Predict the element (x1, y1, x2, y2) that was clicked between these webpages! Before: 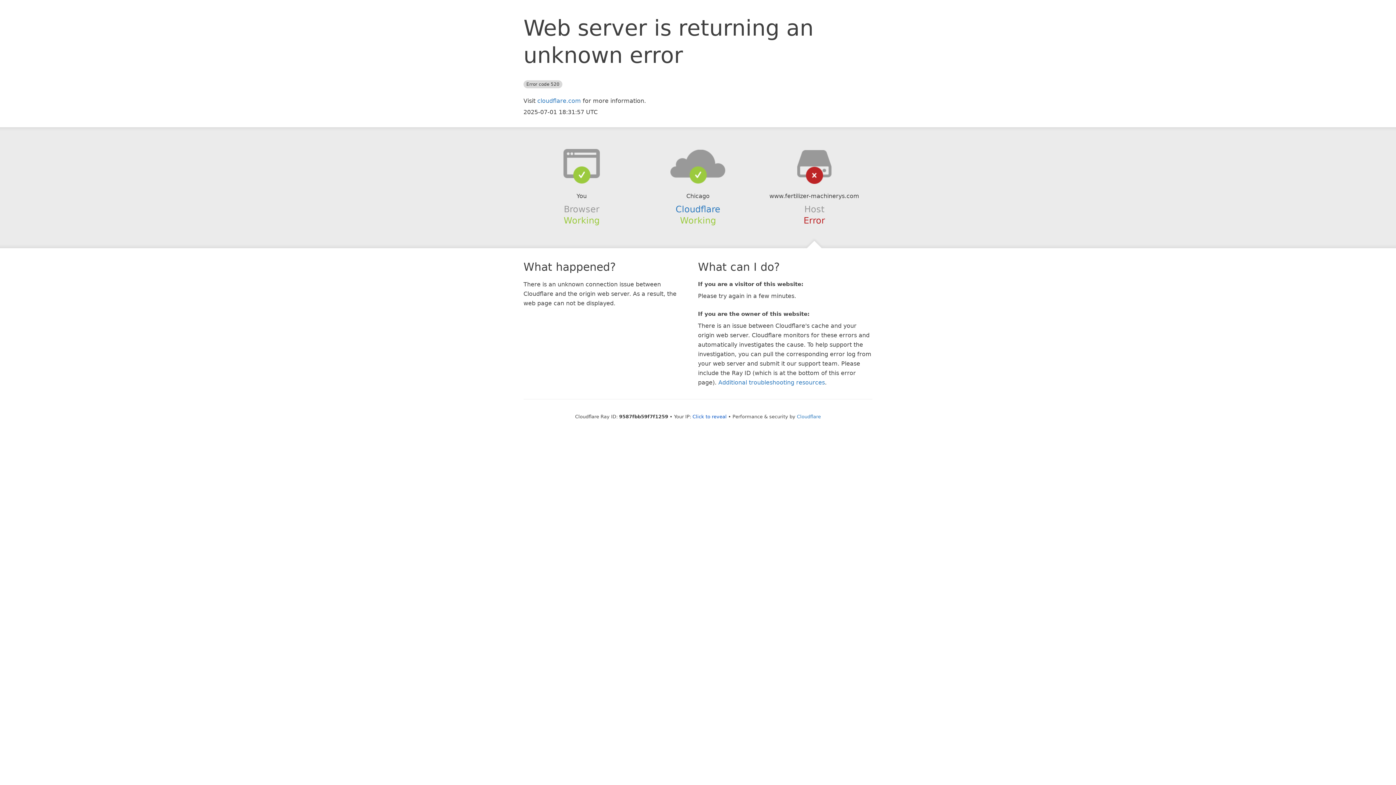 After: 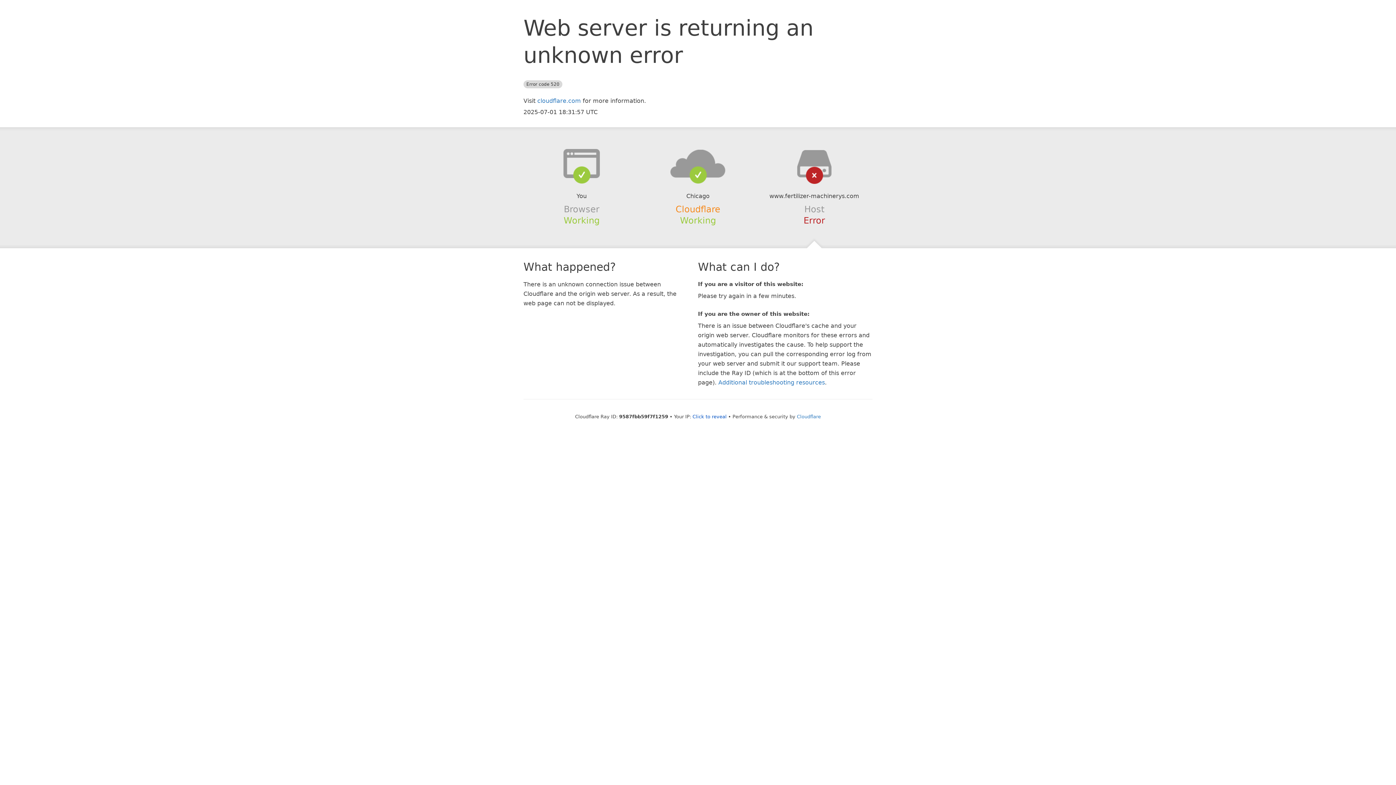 Action: bbox: (675, 204, 720, 214) label: Cloudflare